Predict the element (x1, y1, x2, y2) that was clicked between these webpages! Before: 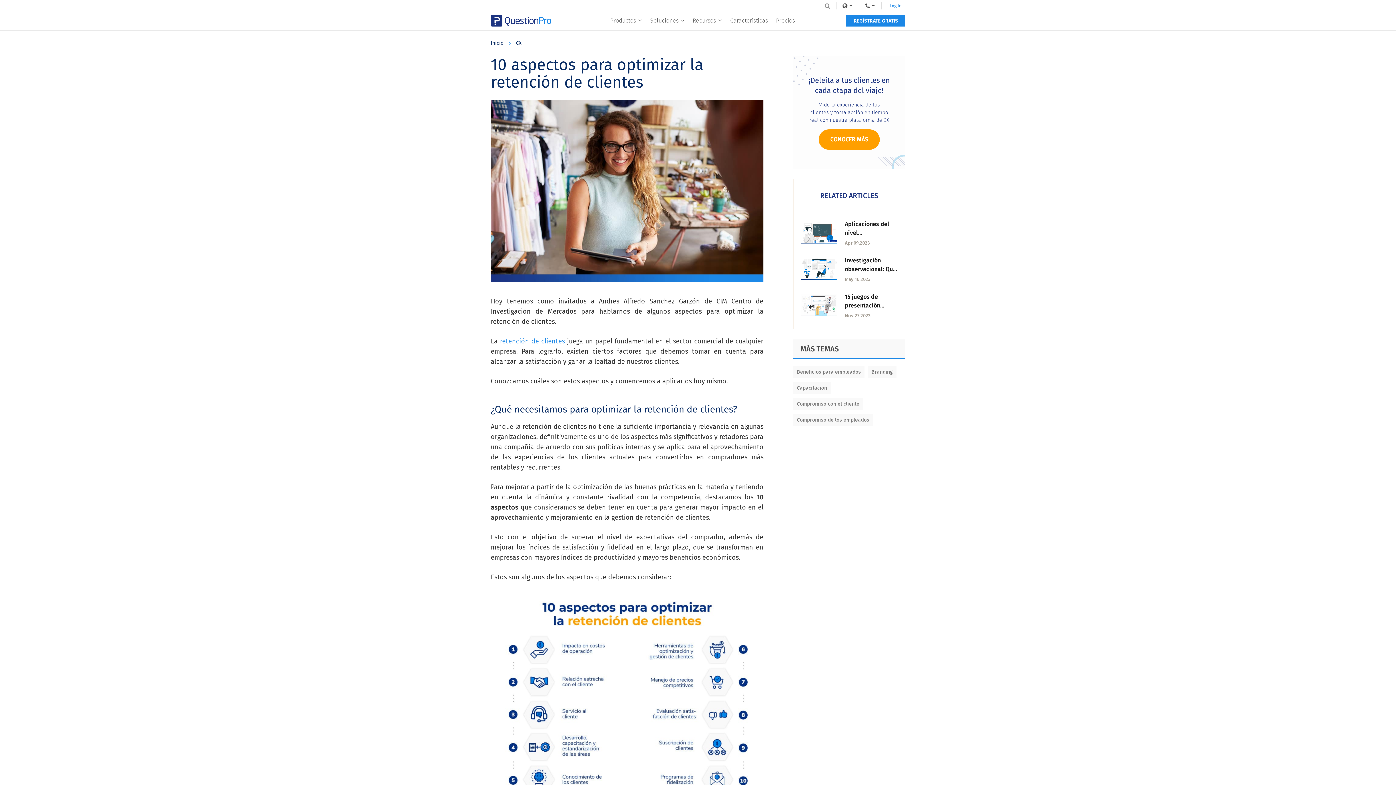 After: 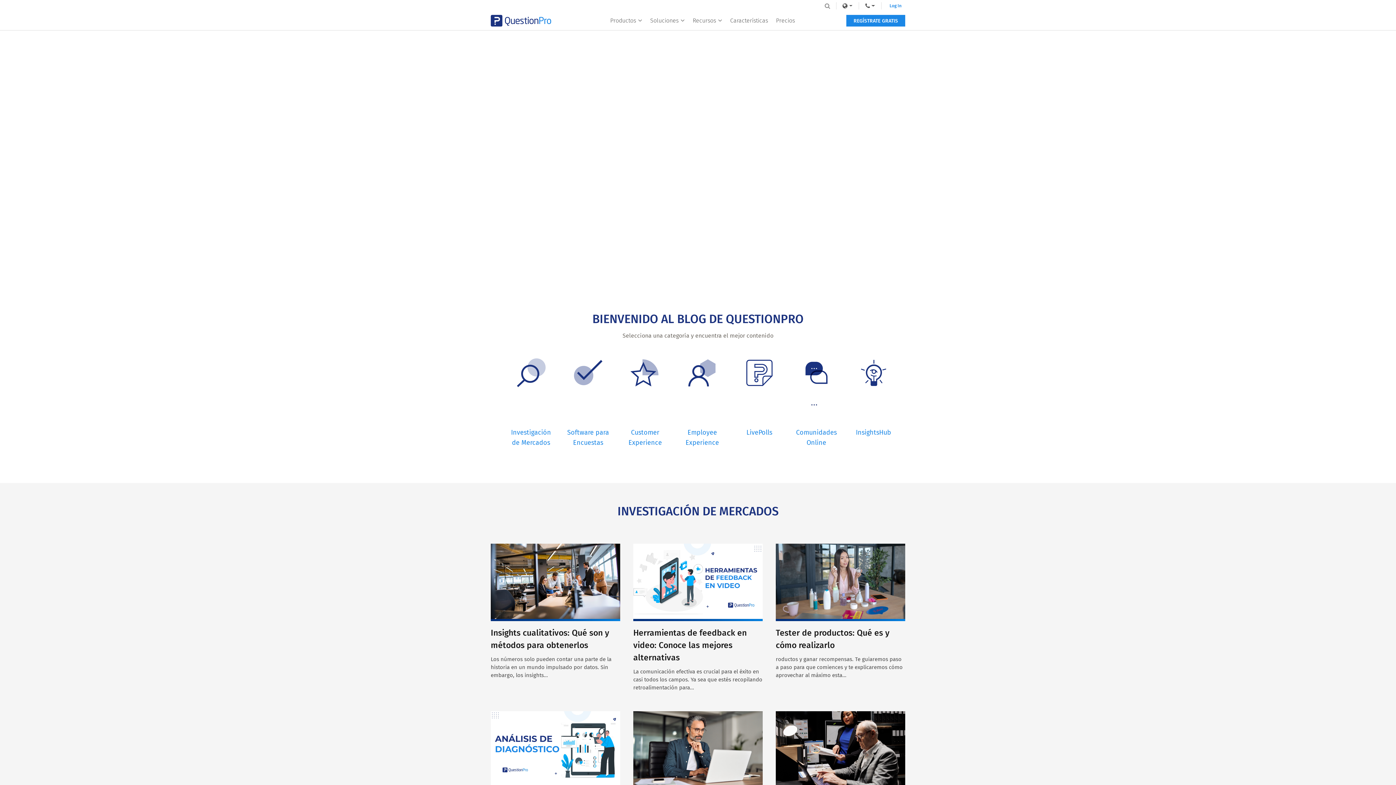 Action: label: Inicio bbox: (490, 40, 503, 46)